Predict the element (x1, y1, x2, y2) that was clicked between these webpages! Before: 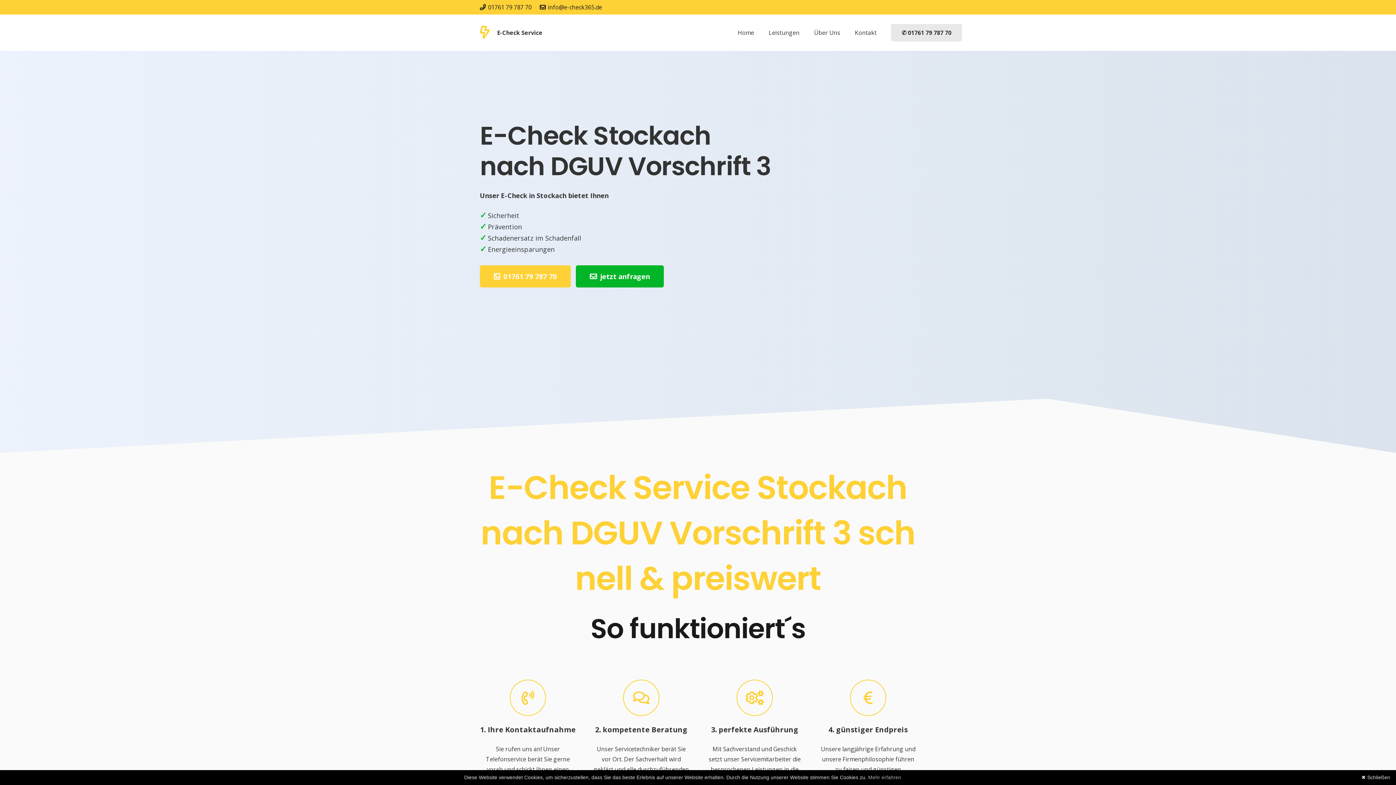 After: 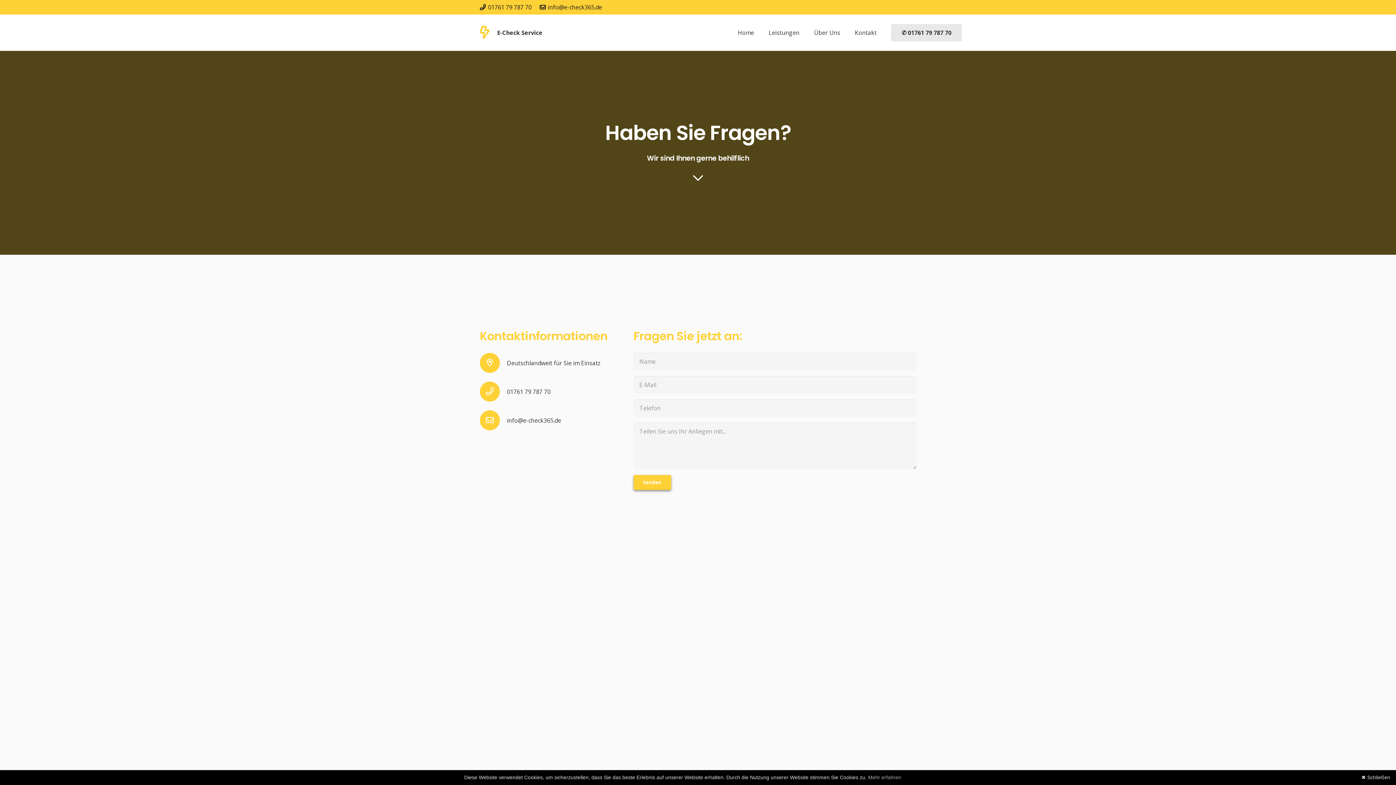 Action: bbox: (575, 265, 664, 287) label: jetzt anfragen